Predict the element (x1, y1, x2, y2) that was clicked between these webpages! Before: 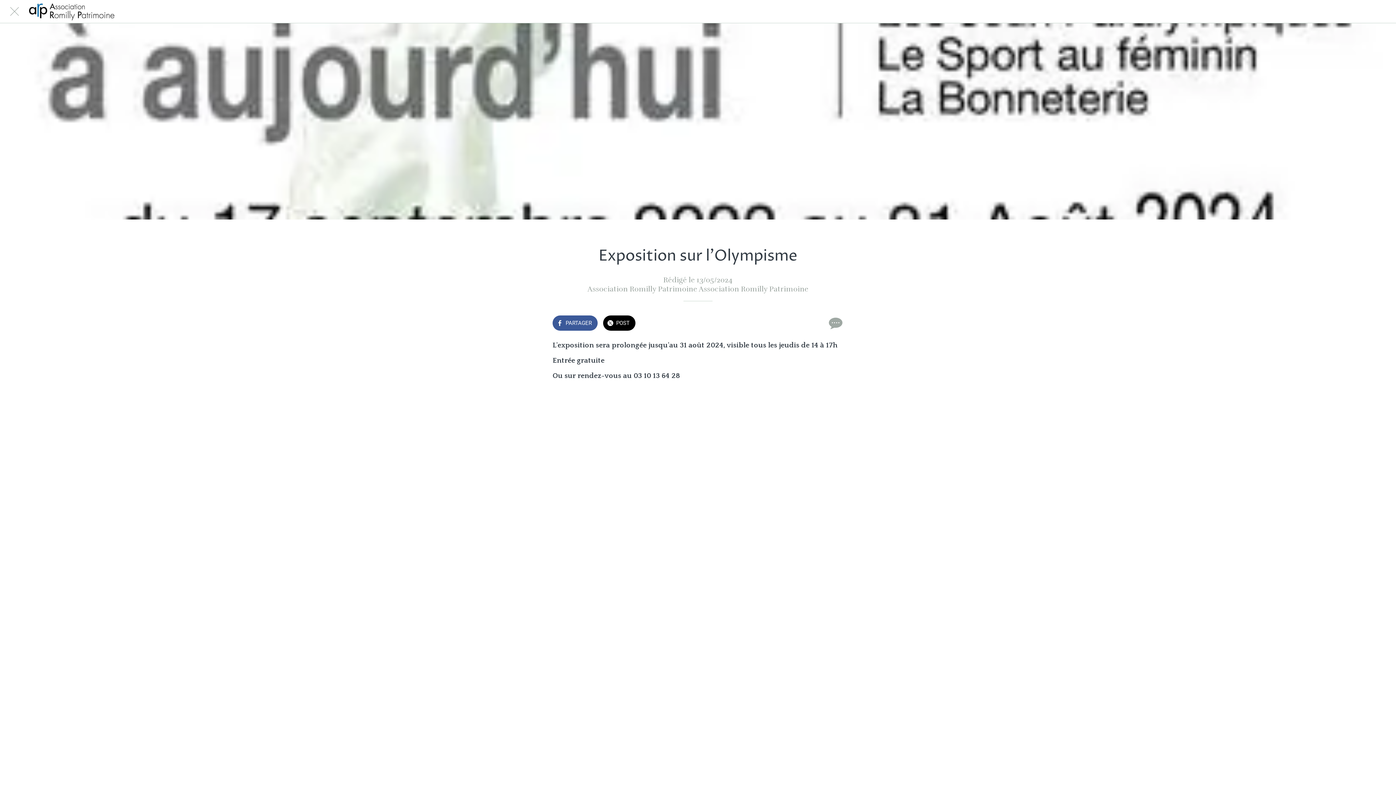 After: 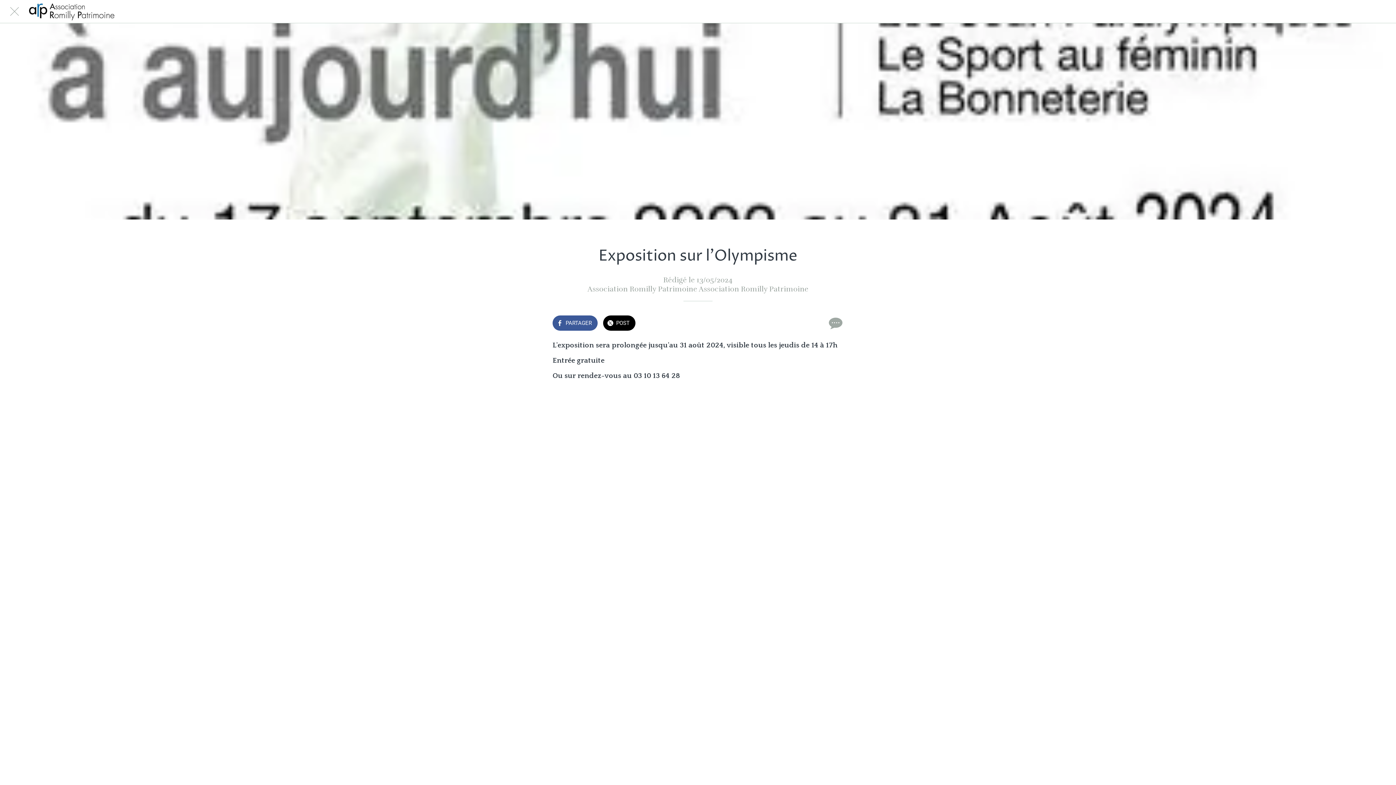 Action: label: Fermer bbox: (10, 7, 18, 15)